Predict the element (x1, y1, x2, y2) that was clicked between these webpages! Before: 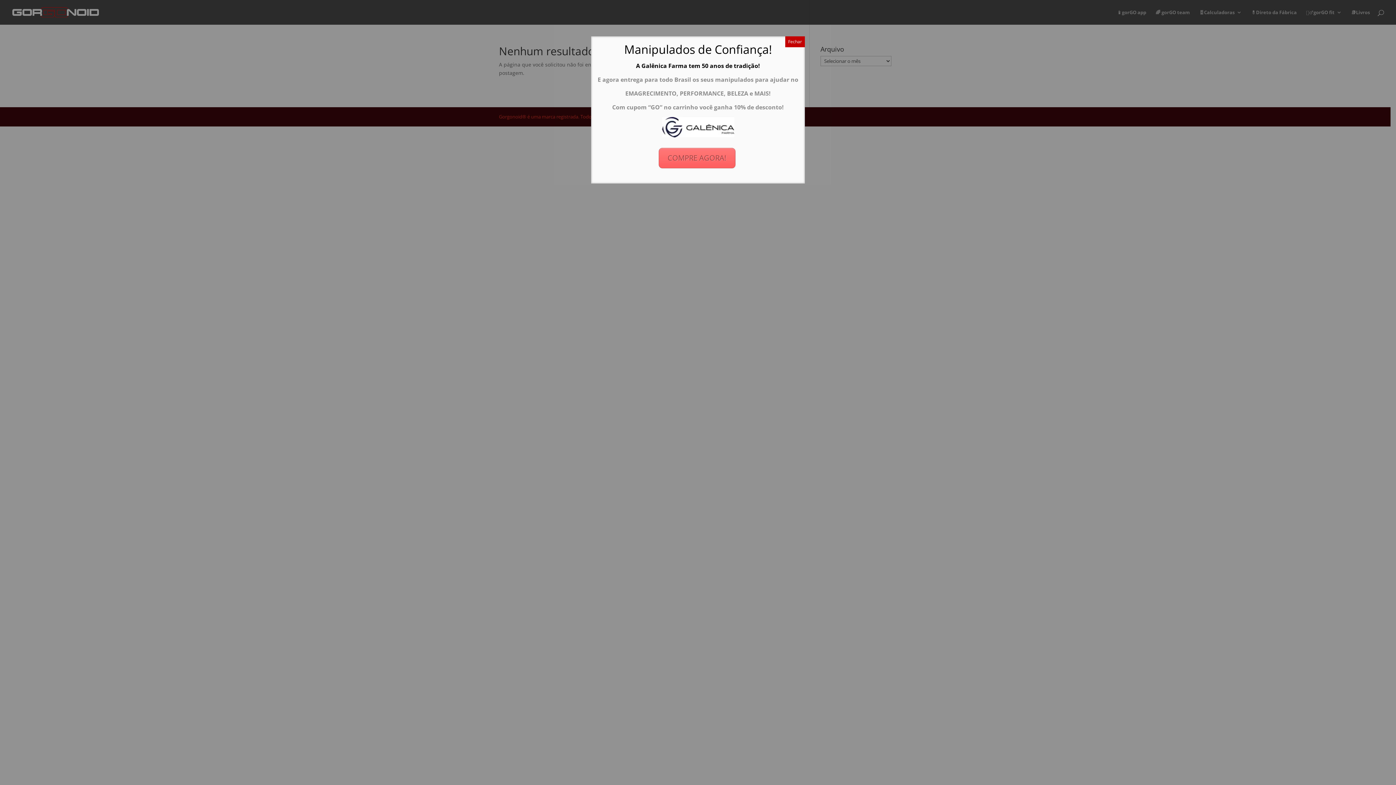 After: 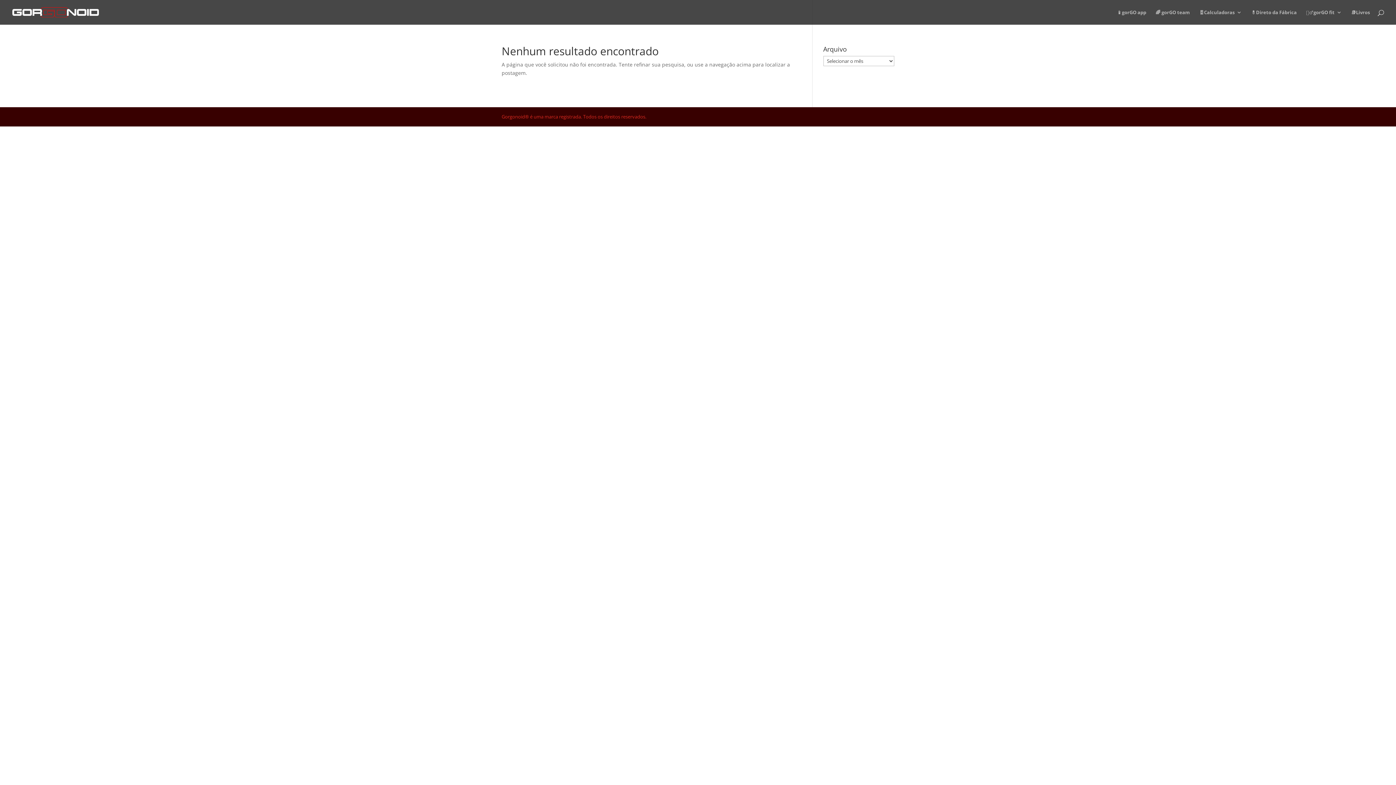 Action: bbox: (785, 36, 805, 47) label: Close